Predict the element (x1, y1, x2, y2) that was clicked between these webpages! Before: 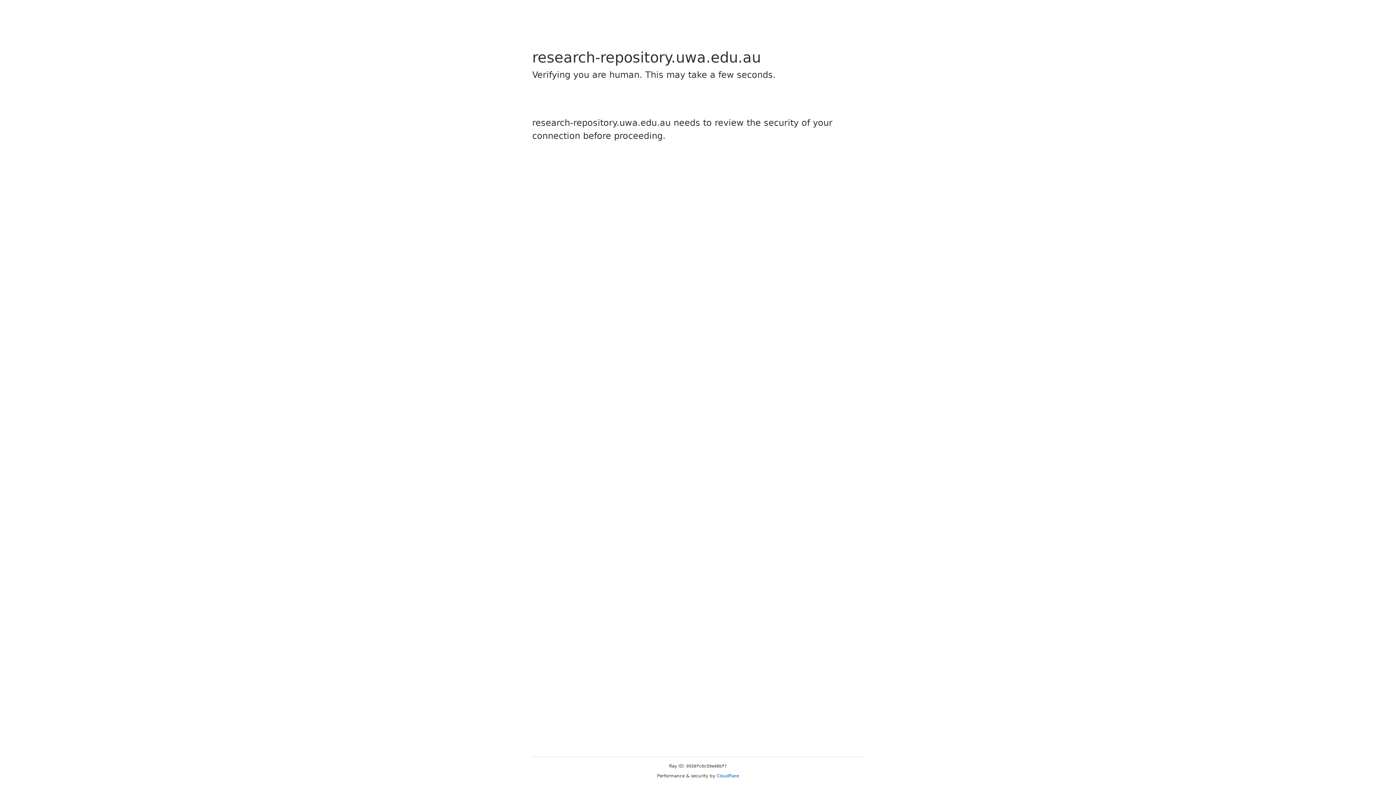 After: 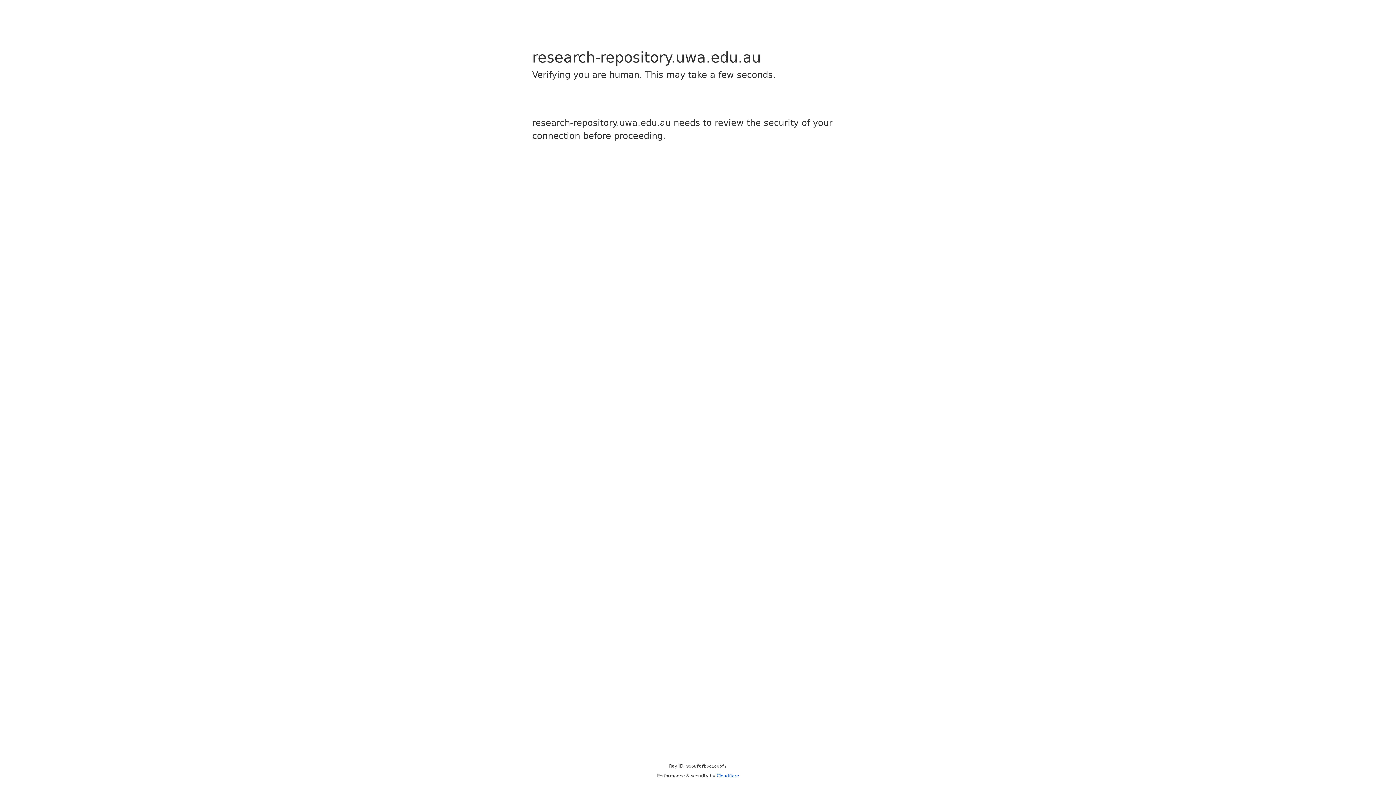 Action: label: Cloudflare bbox: (716, 773, 739, 778)